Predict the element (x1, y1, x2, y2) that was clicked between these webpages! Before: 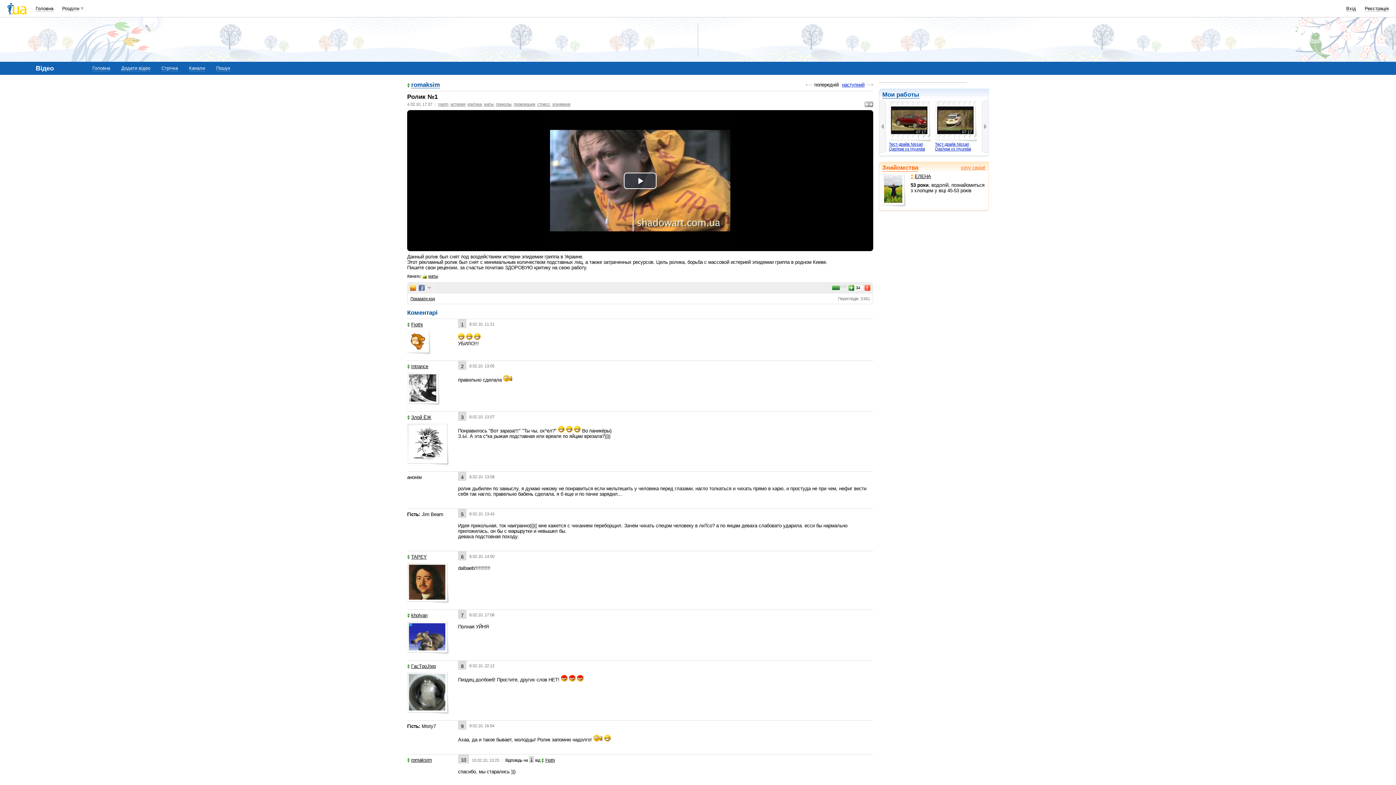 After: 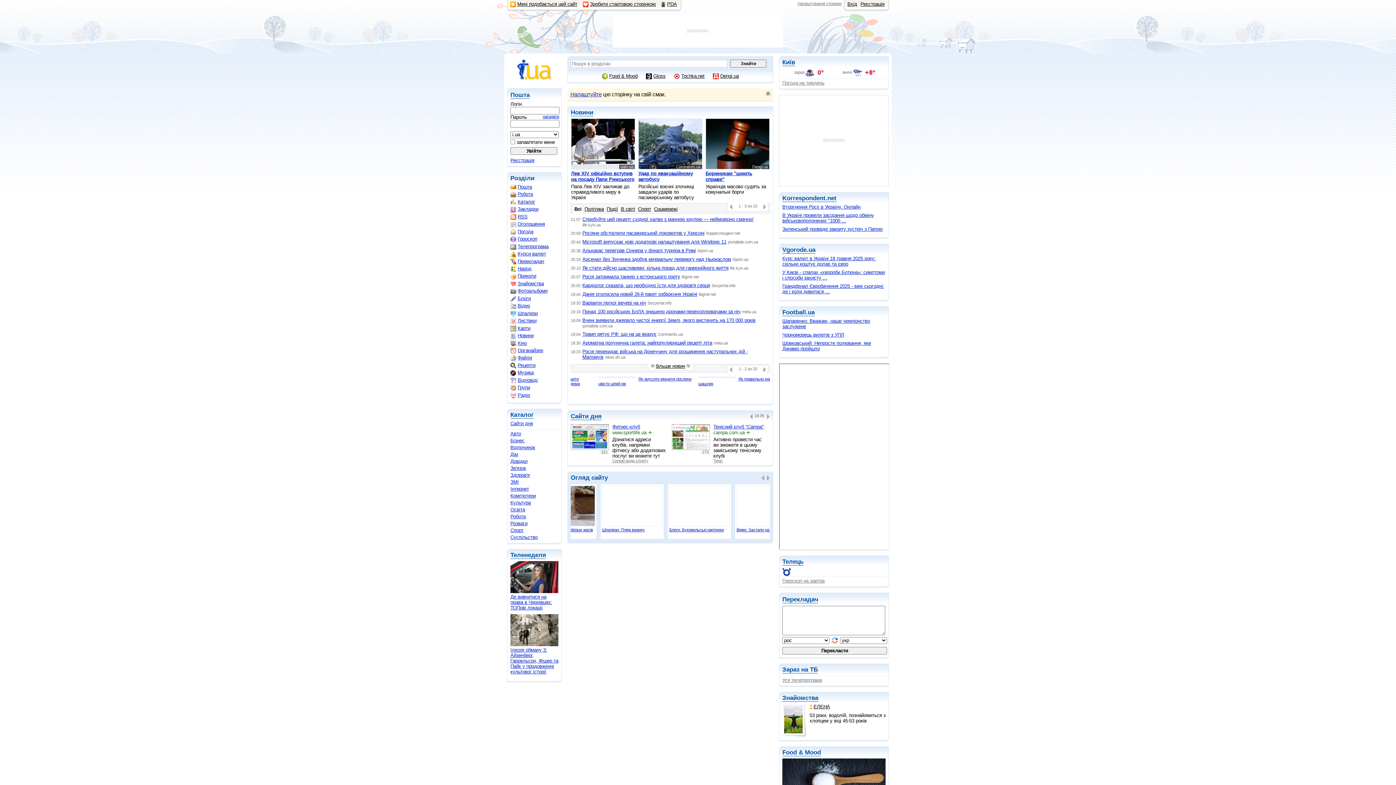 Action: label: Головна bbox: (35, 5, 53, 11)